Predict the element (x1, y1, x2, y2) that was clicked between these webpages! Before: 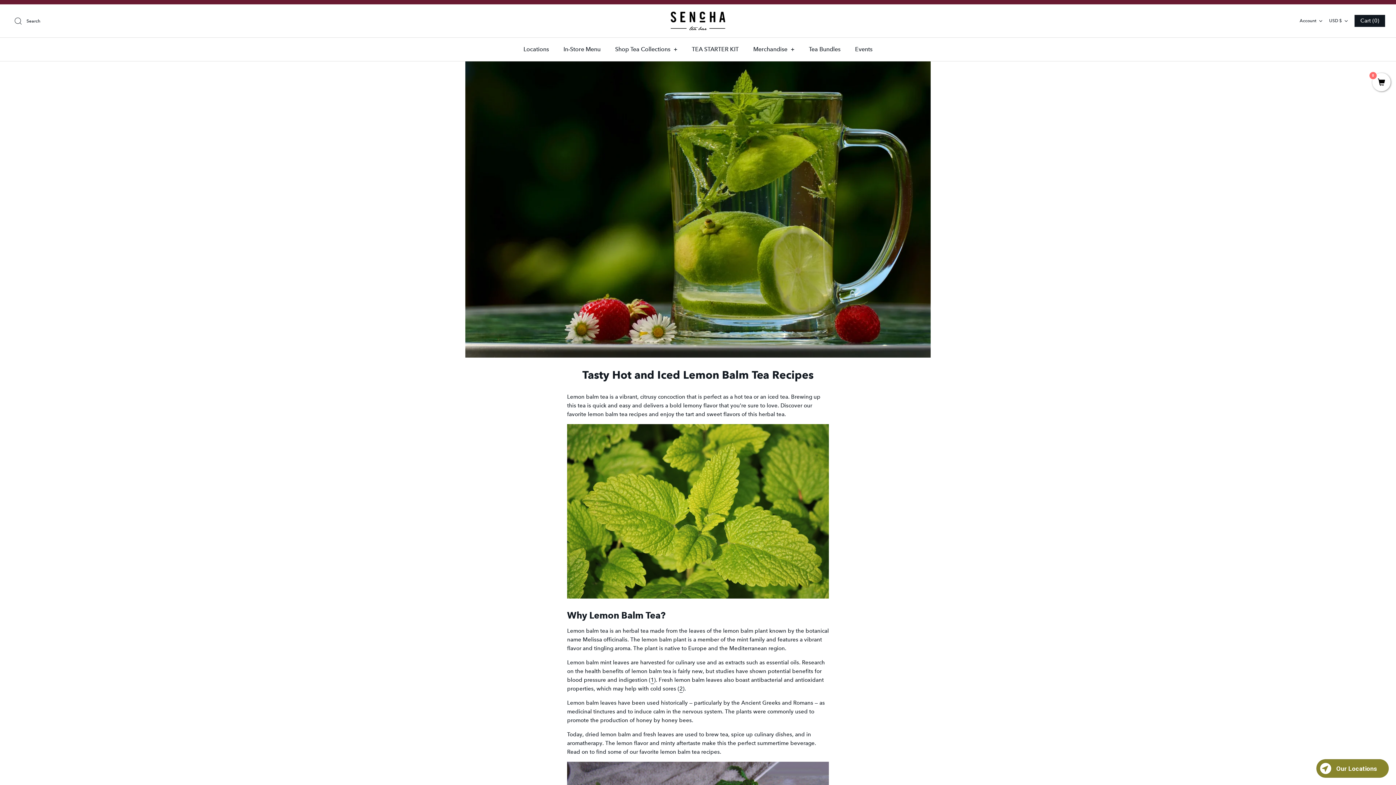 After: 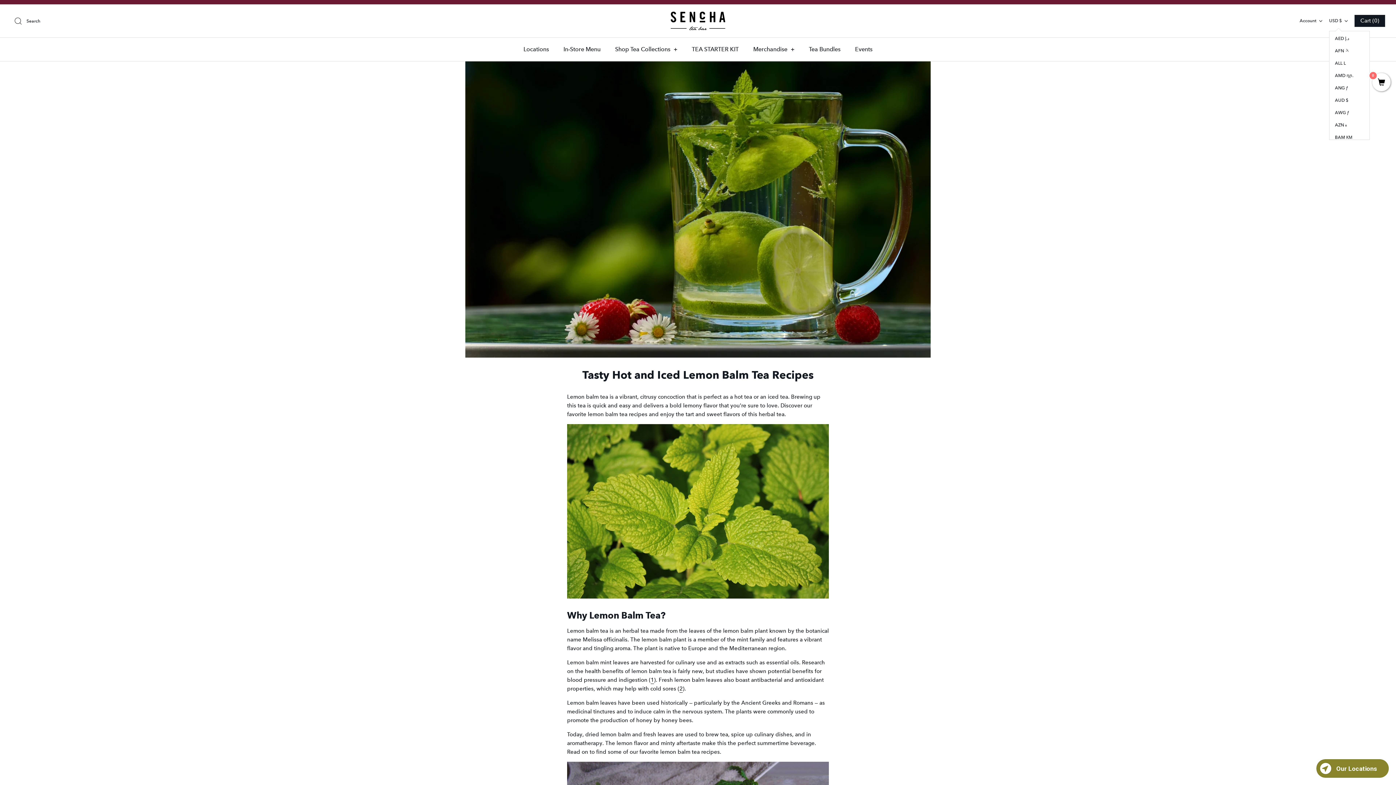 Action: bbox: (1329, 13, 1350, 28) label: USD $